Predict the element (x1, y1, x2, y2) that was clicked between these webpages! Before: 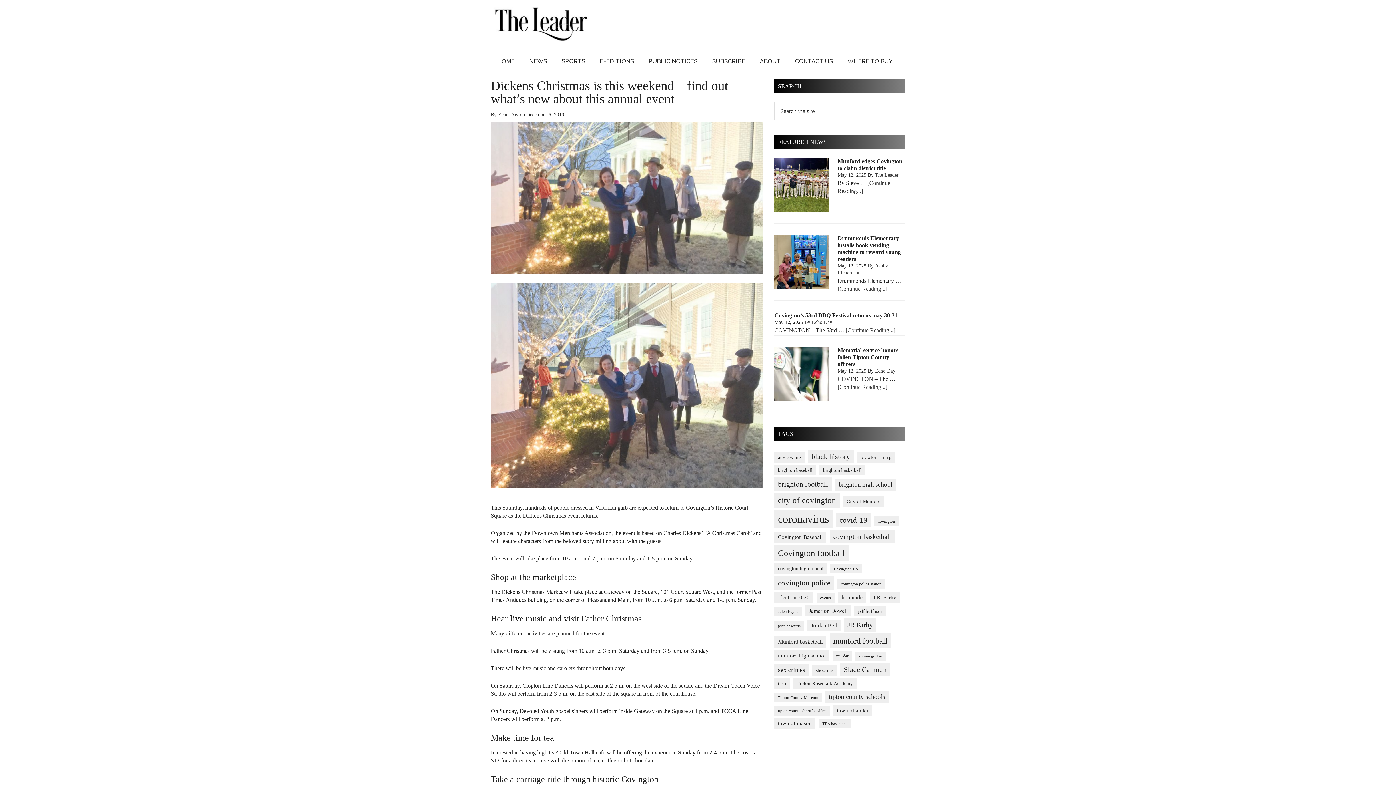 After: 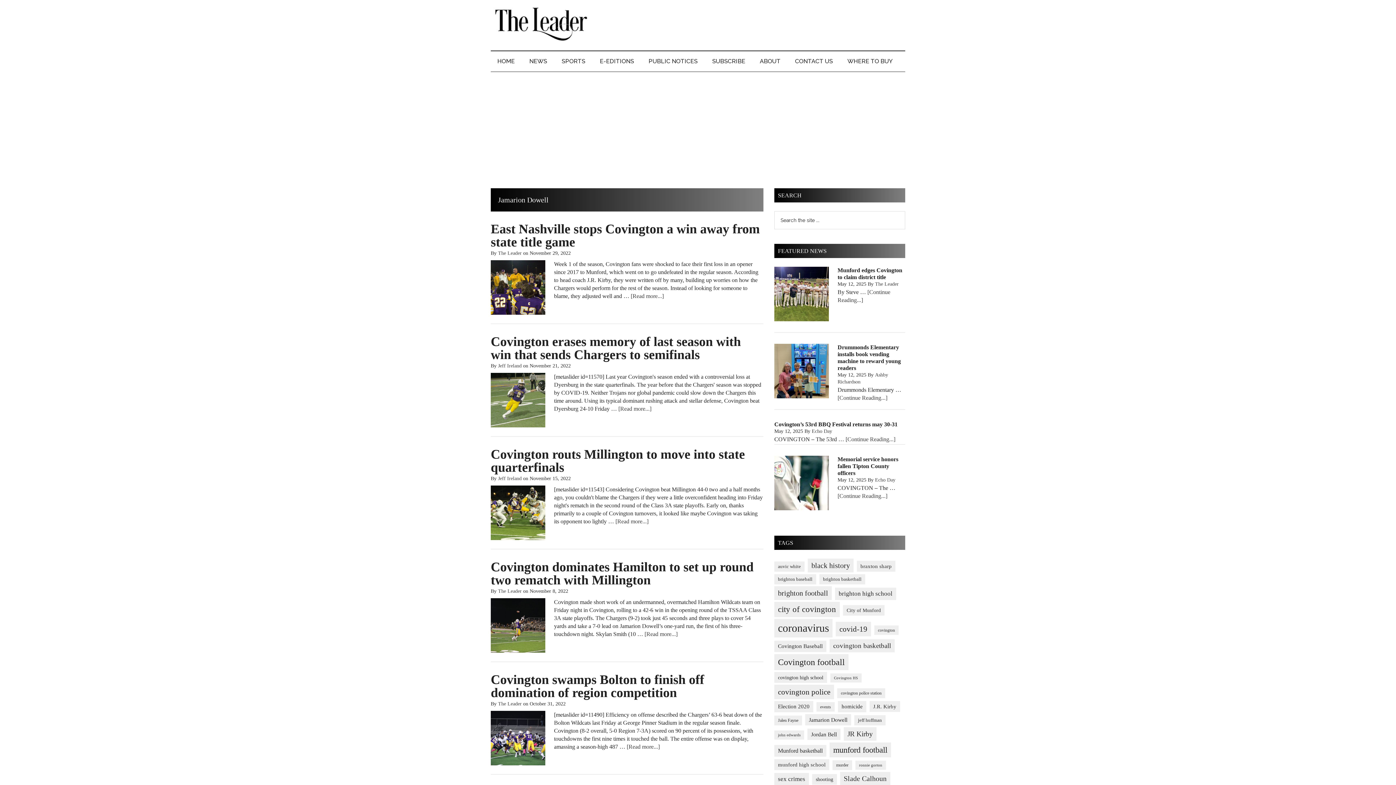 Action: label: Jamarion Dowell (26 items) bbox: (805, 605, 851, 616)